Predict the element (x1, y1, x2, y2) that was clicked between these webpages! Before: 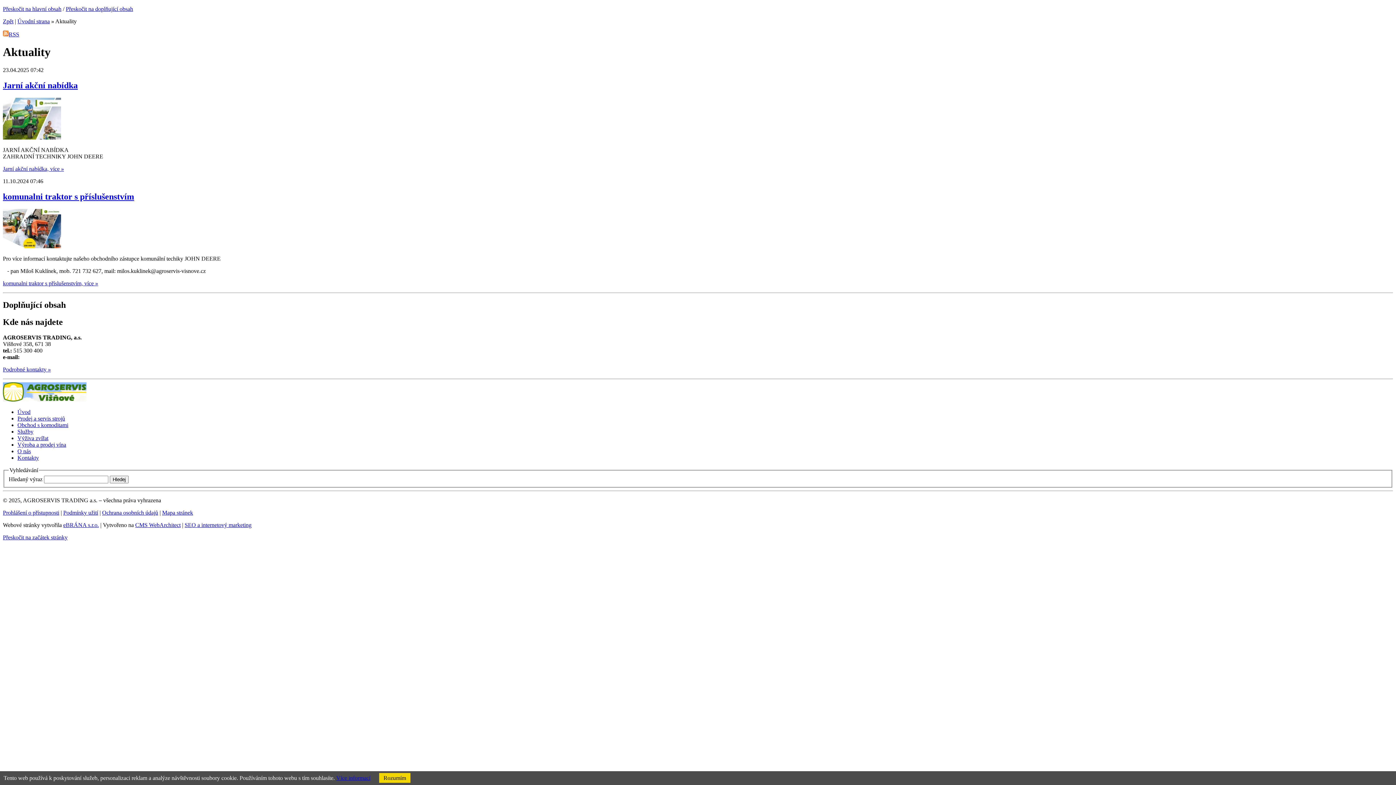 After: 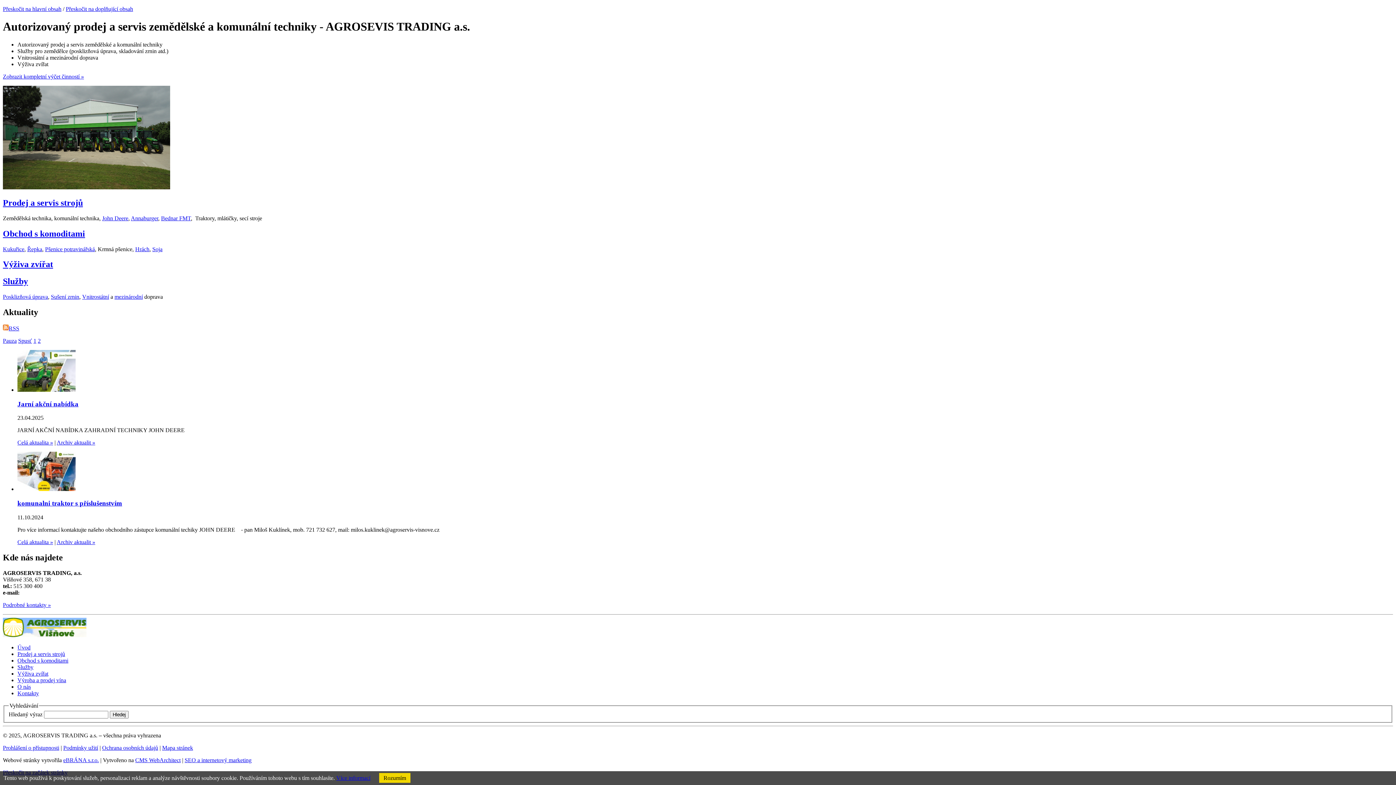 Action: label: Úvod bbox: (17, 409, 30, 415)